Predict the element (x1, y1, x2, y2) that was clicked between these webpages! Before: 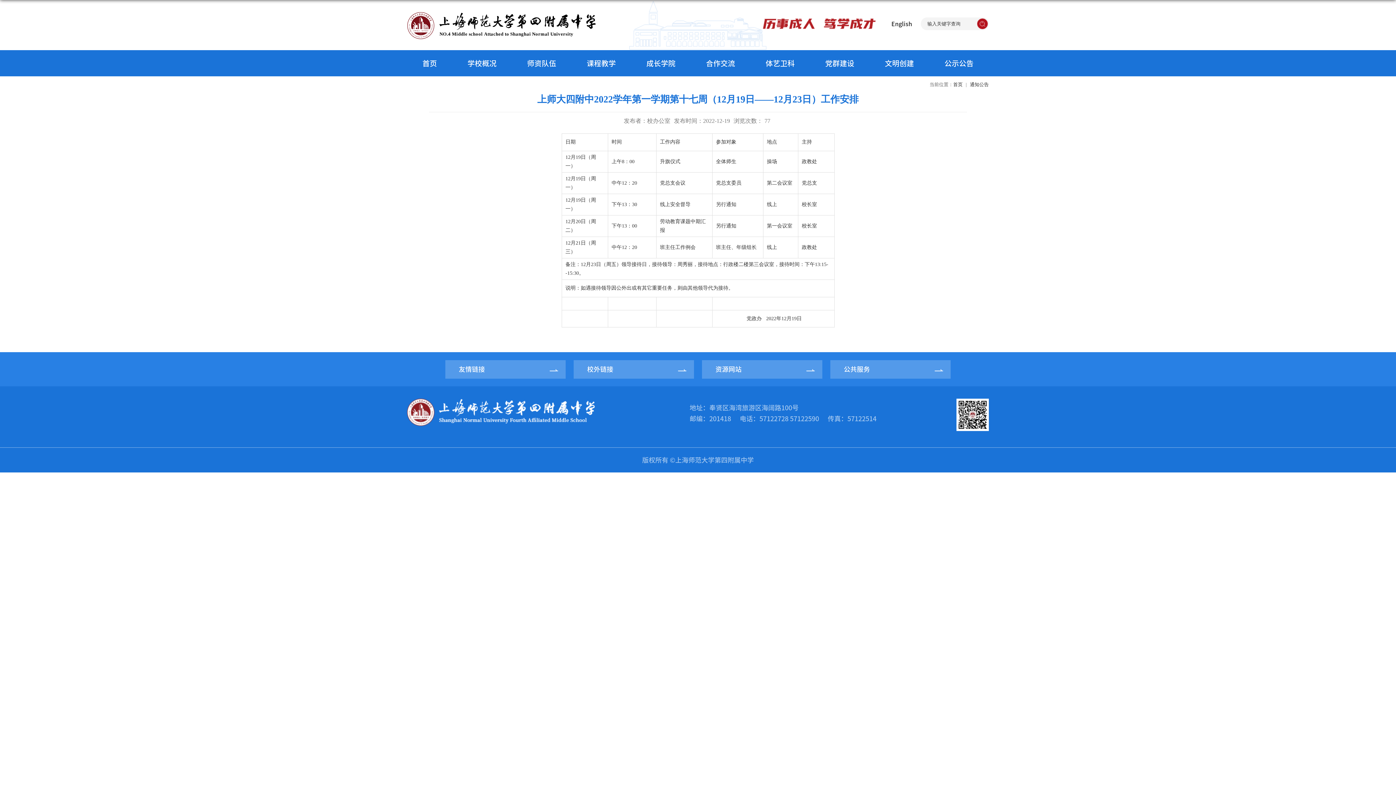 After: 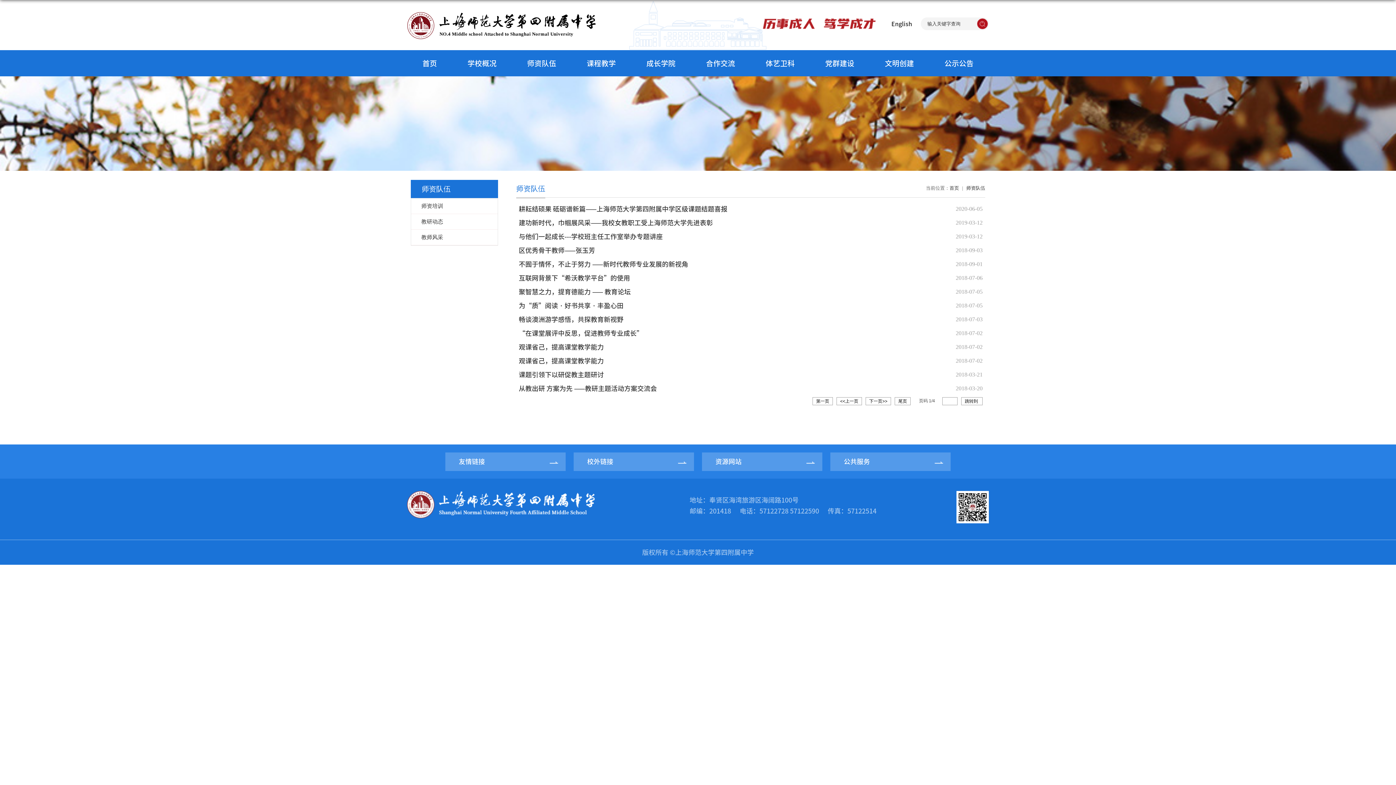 Action: bbox: (512, 50, 571, 76) label: 师资队伍